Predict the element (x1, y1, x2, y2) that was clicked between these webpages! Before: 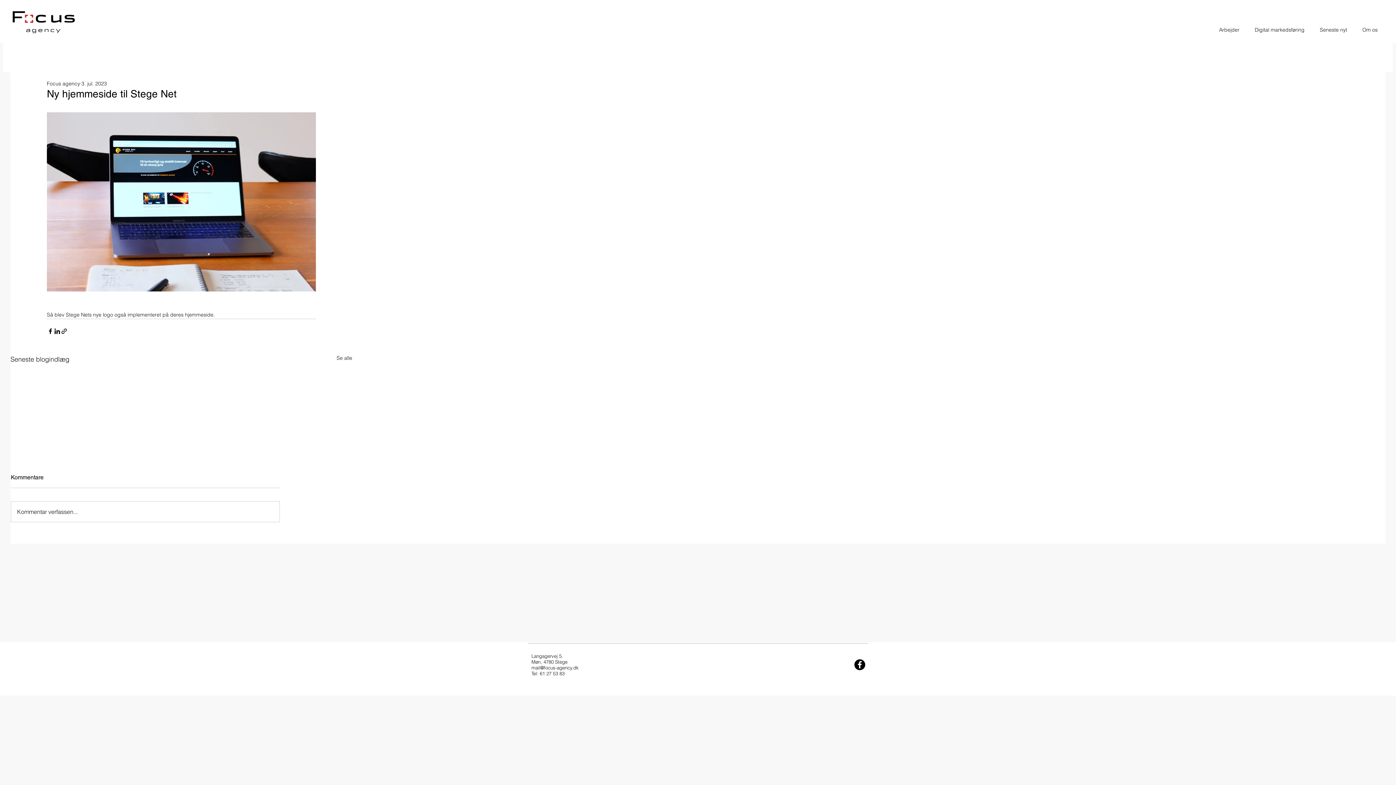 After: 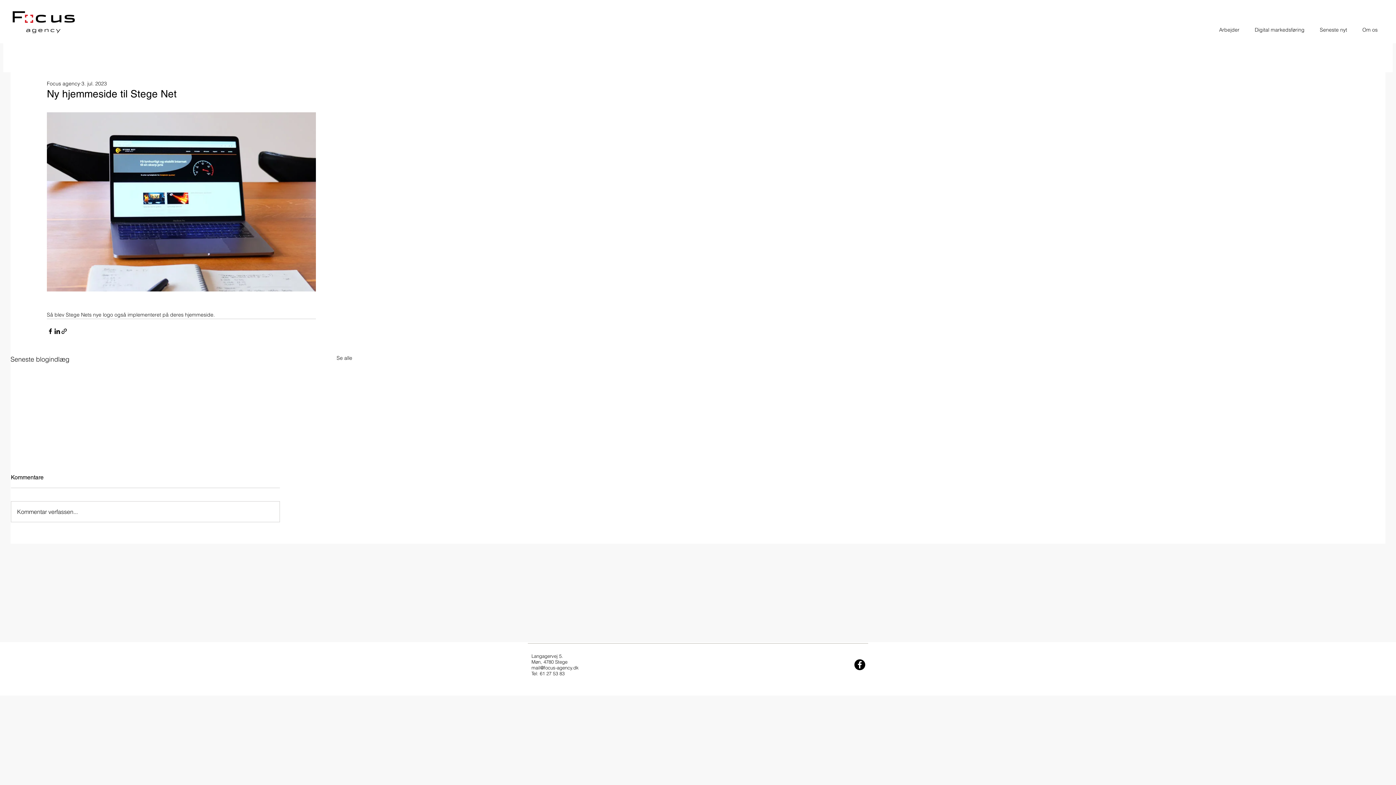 Action: label: Facebook - Black Circle bbox: (854, 659, 865, 670)